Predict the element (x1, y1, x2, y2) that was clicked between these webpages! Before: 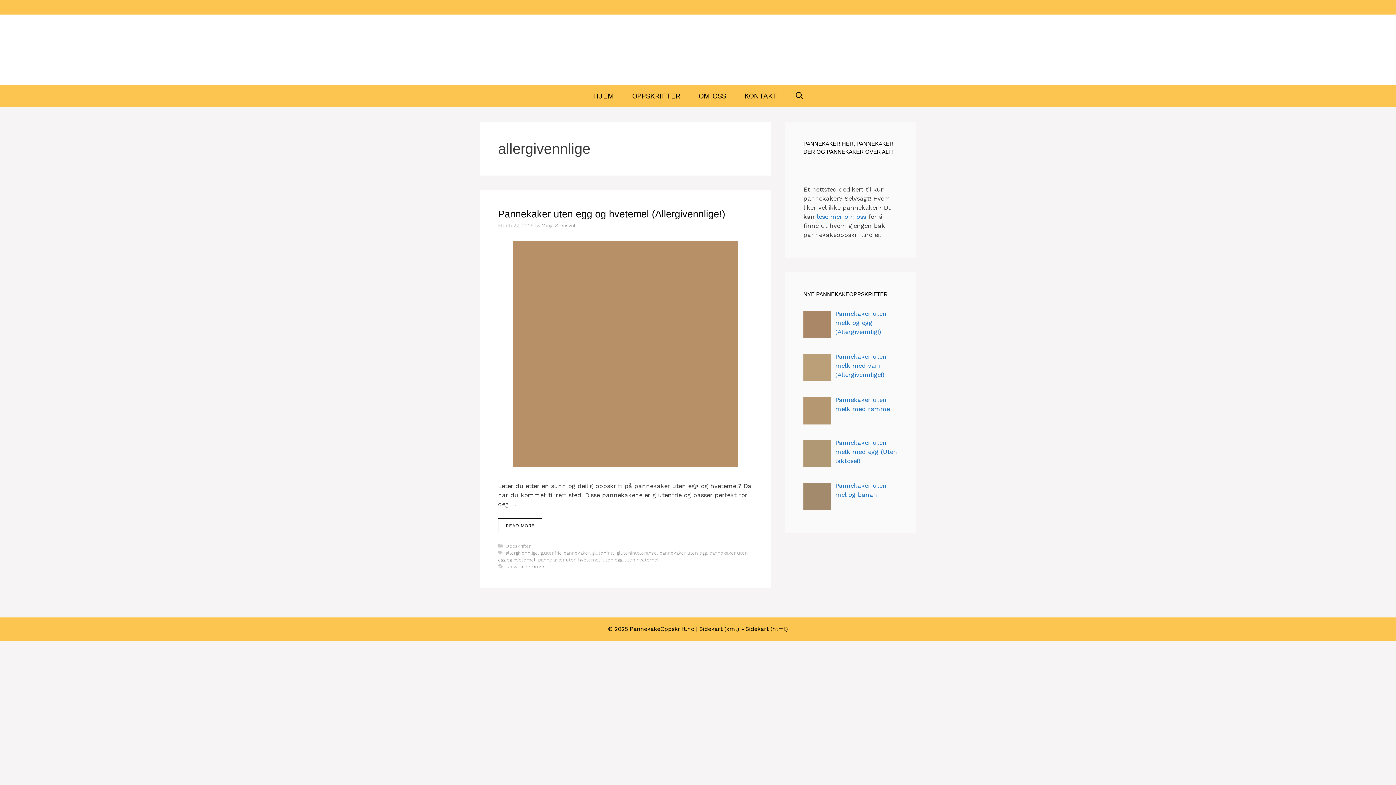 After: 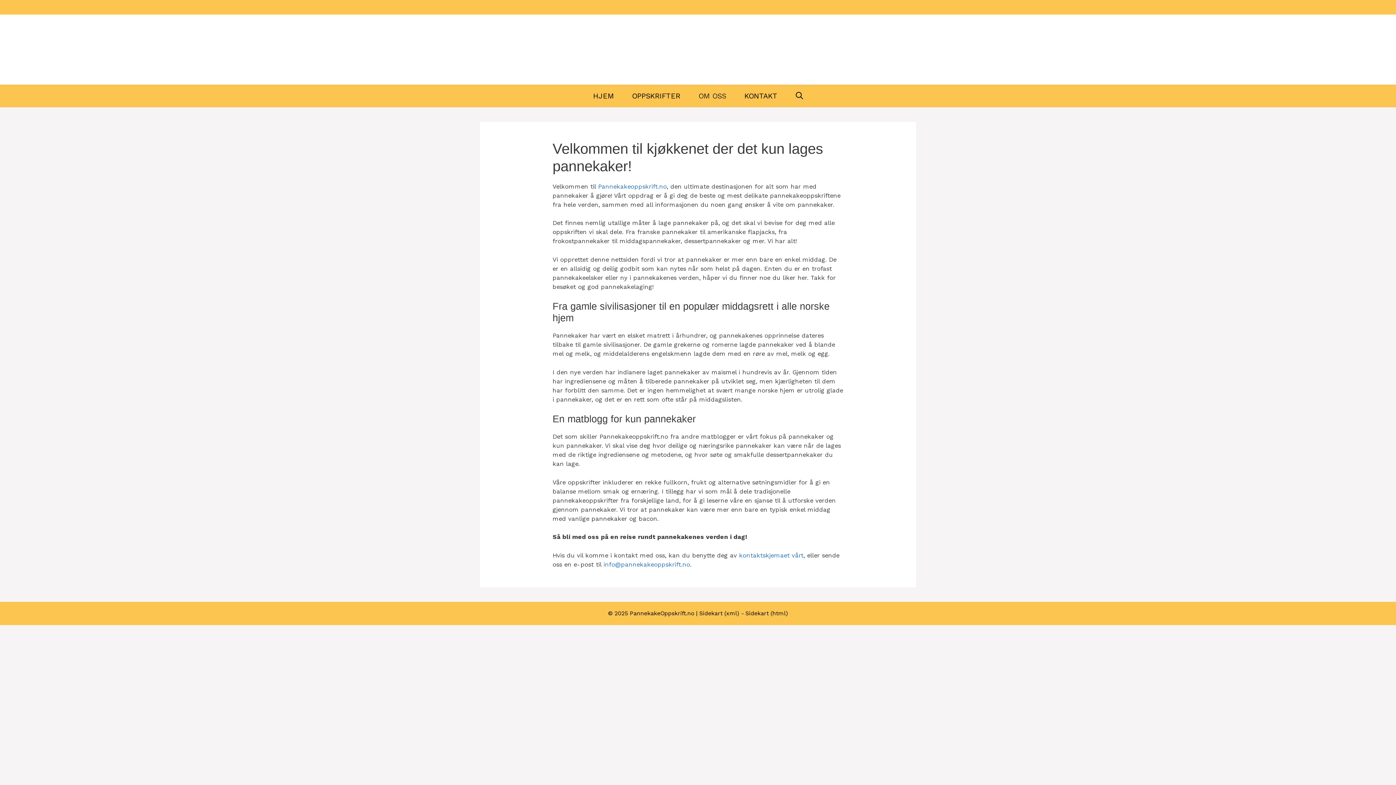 Action: bbox: (689, 84, 735, 106) label: OM OSS